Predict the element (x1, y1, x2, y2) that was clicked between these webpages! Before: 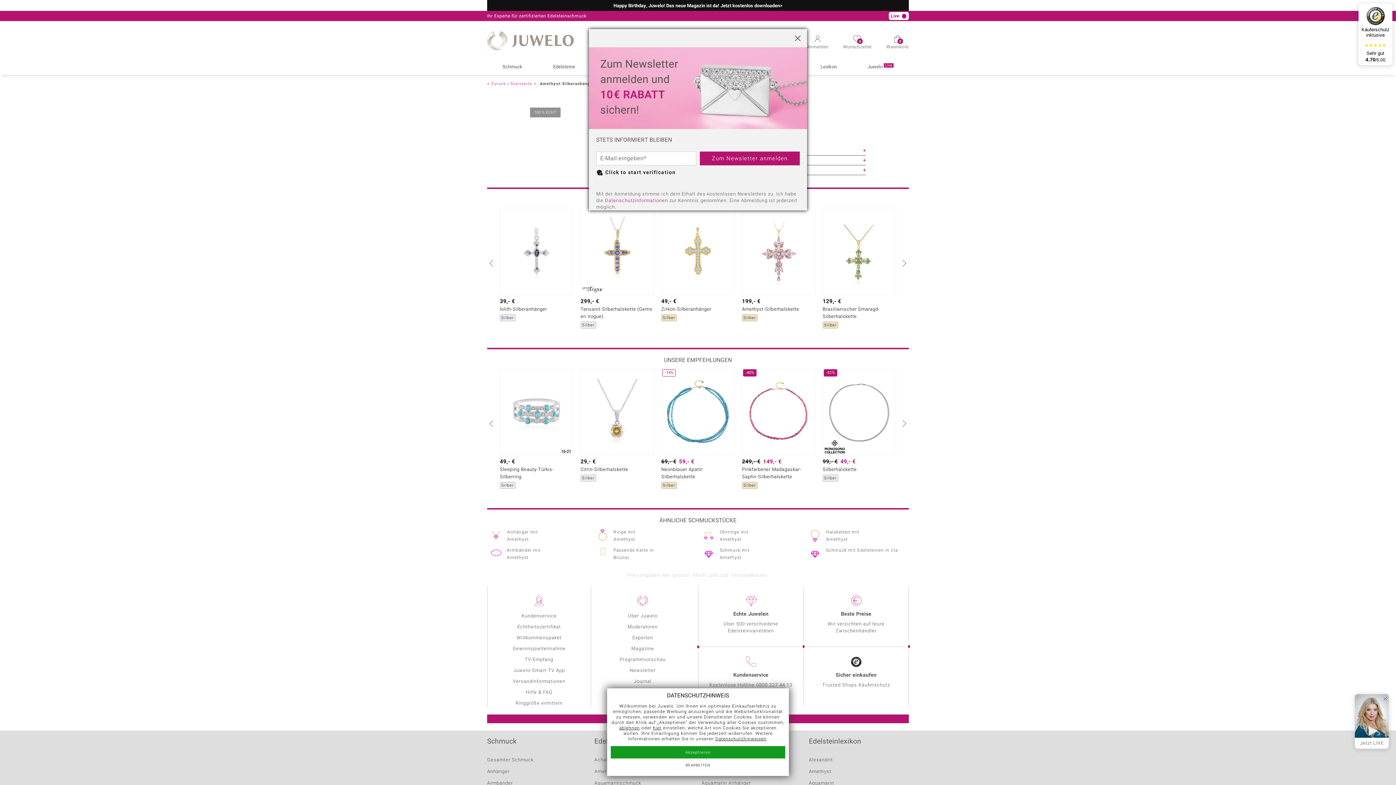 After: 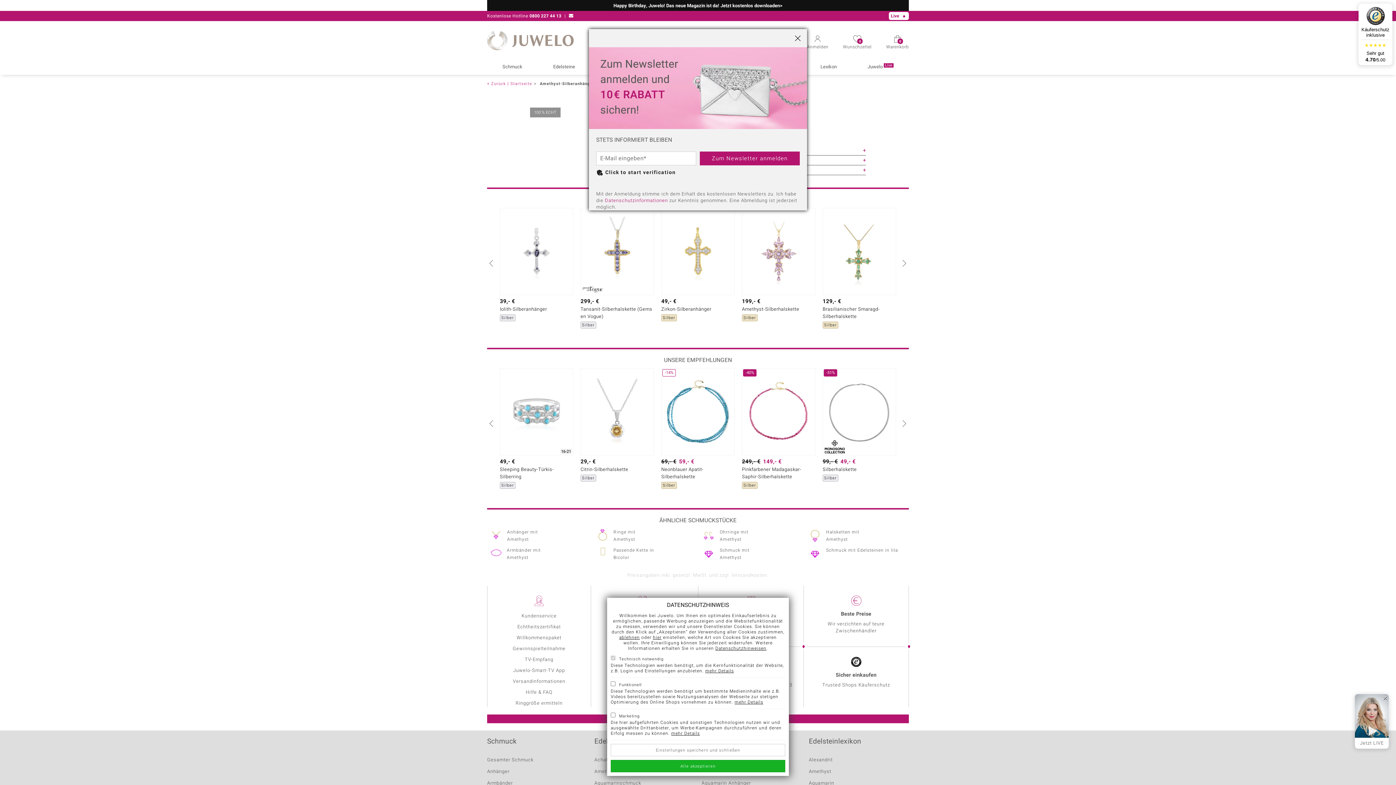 Action: bbox: (610, 762, 785, 769) label: BEARBEITEN